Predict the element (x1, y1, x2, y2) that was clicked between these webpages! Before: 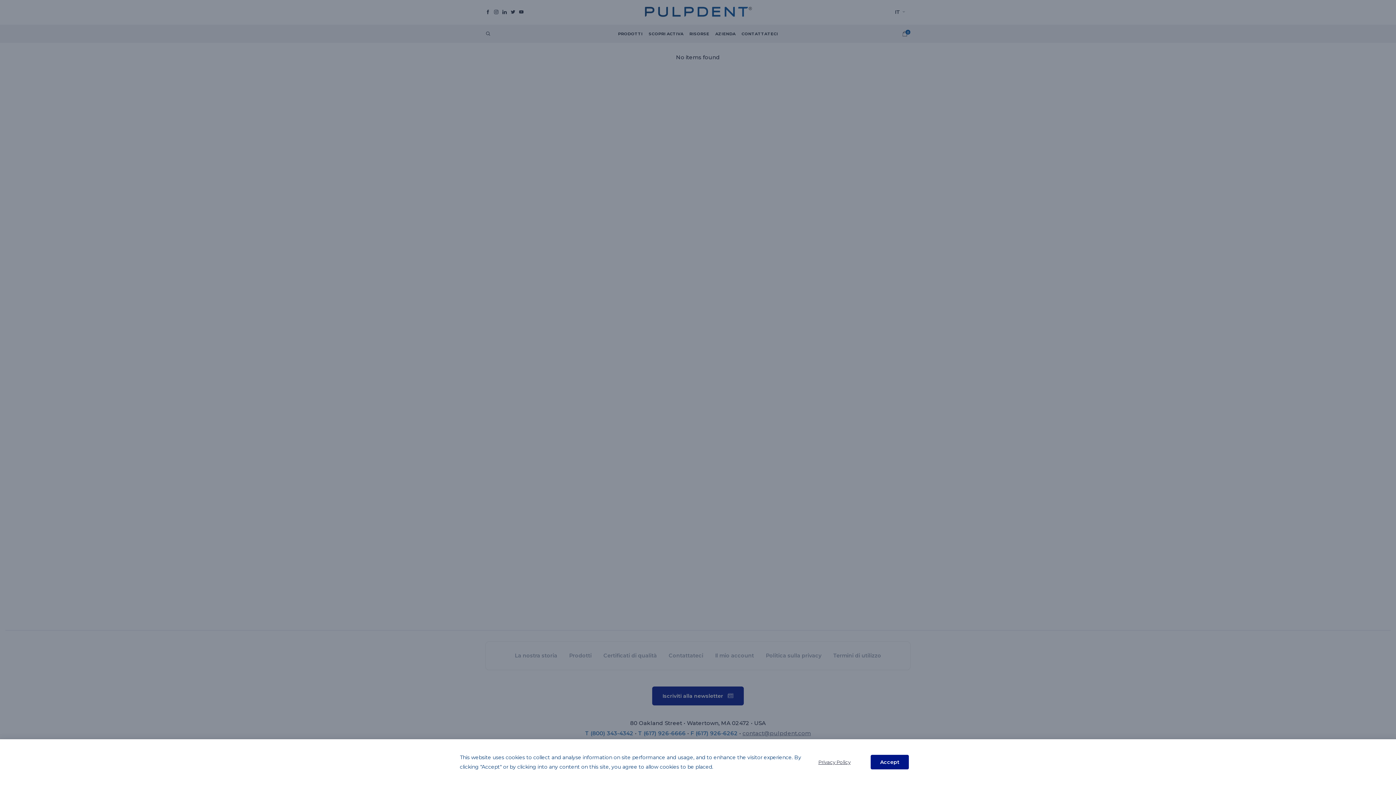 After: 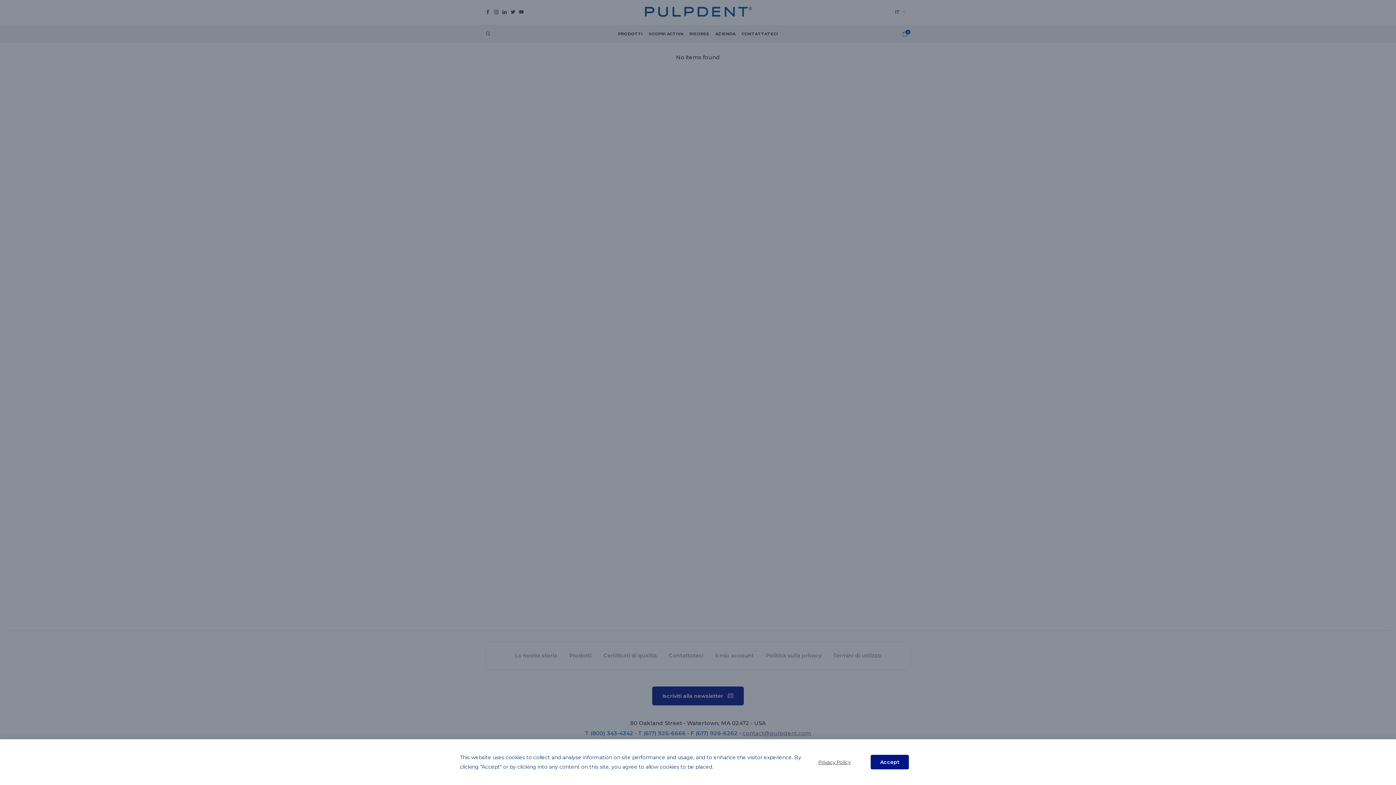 Action: label: Privacy Policy bbox: (818, 759, 850, 765)